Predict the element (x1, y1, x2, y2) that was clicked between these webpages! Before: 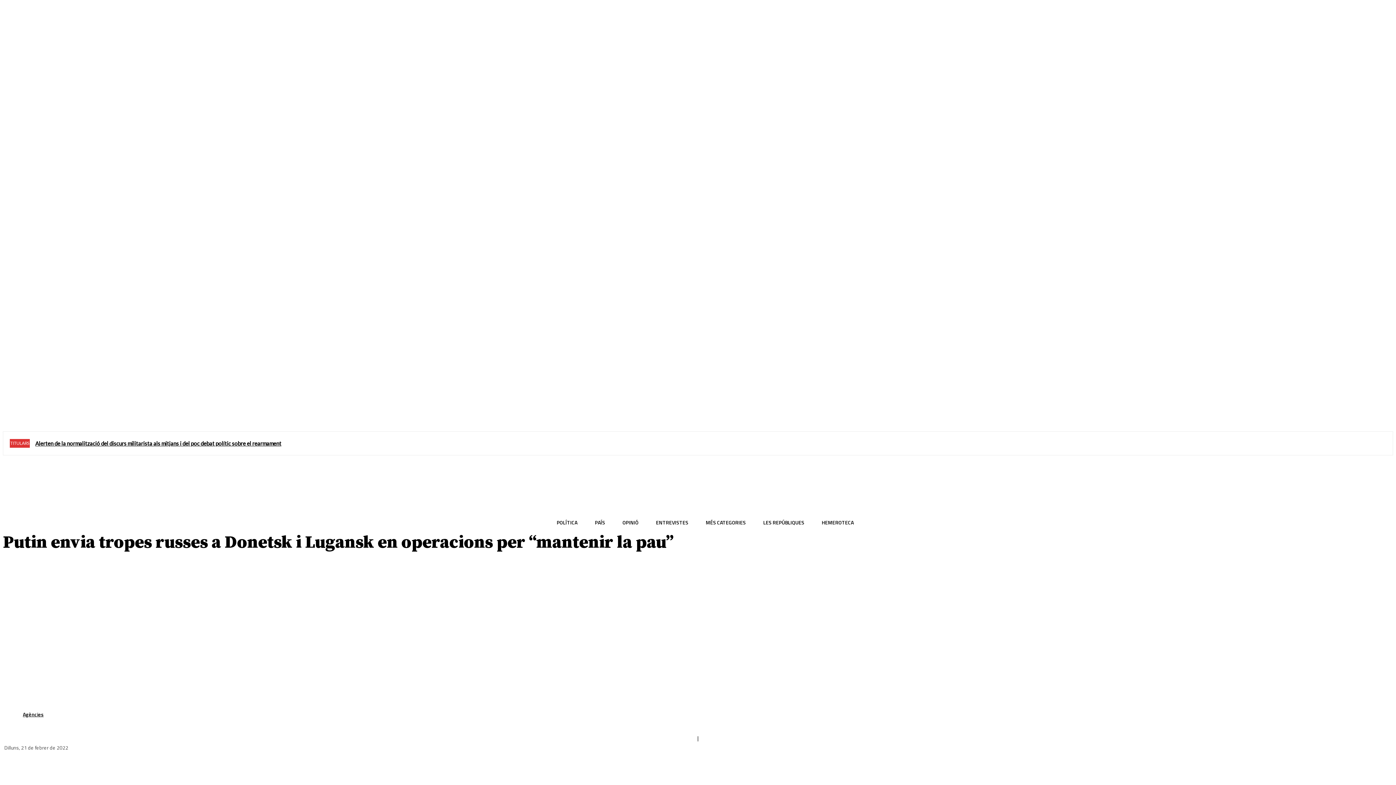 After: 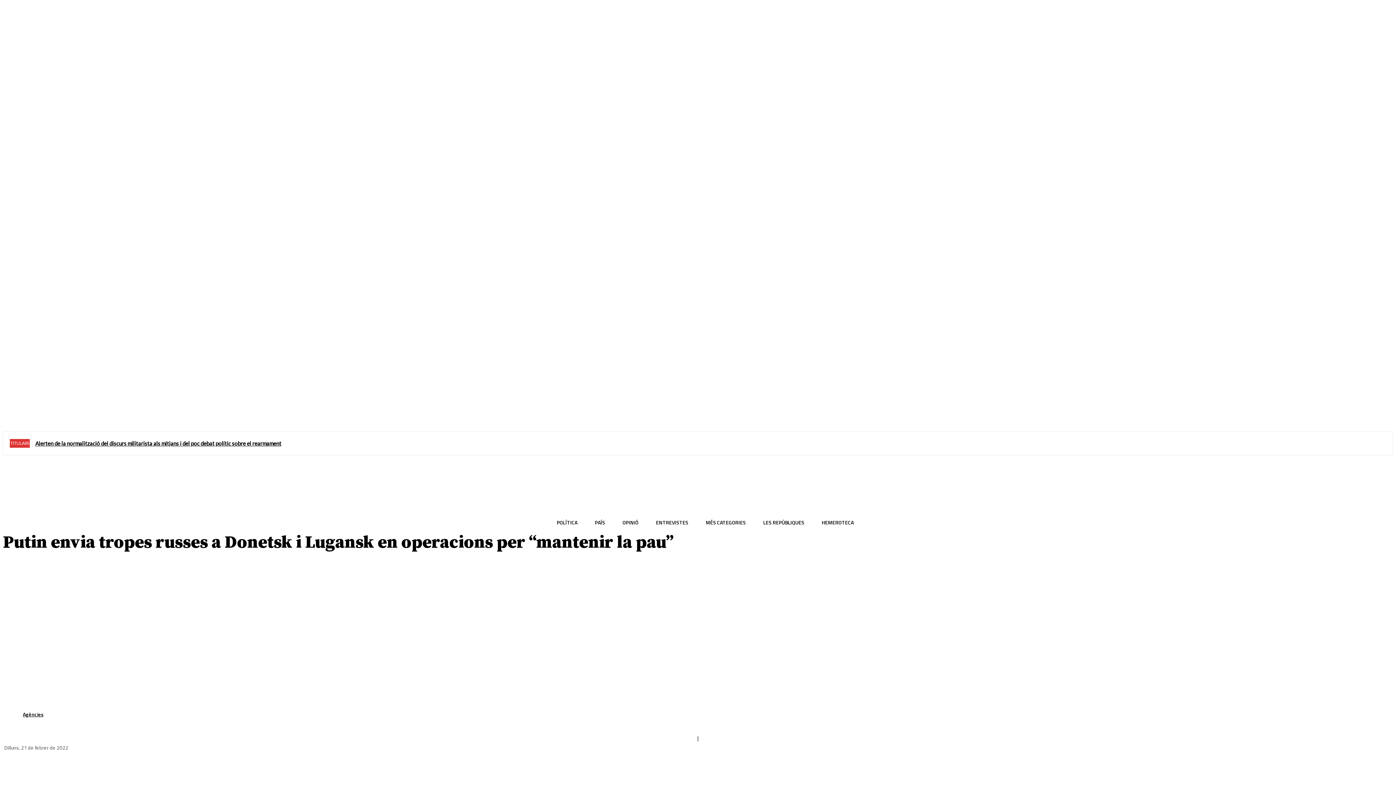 Action: bbox: (738, 759, 762, 774)